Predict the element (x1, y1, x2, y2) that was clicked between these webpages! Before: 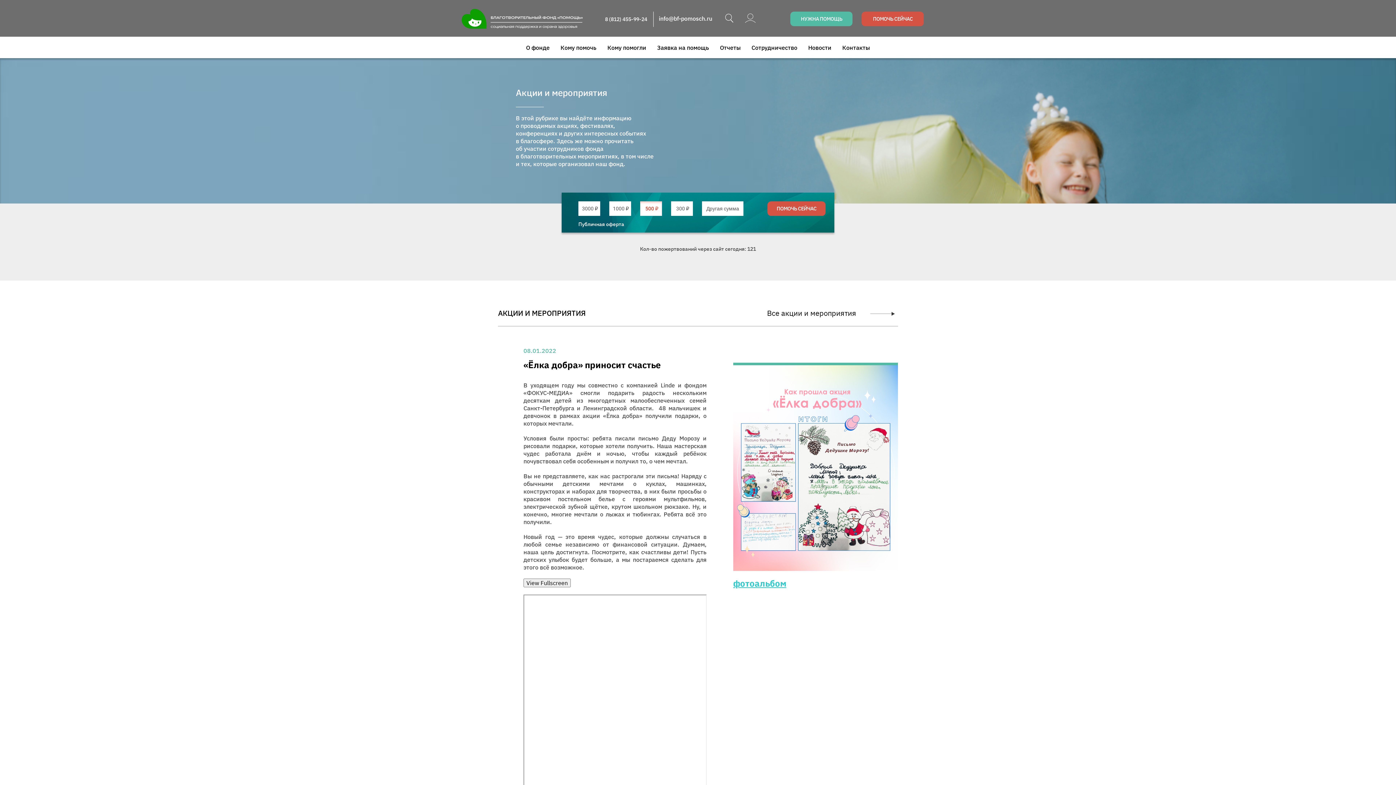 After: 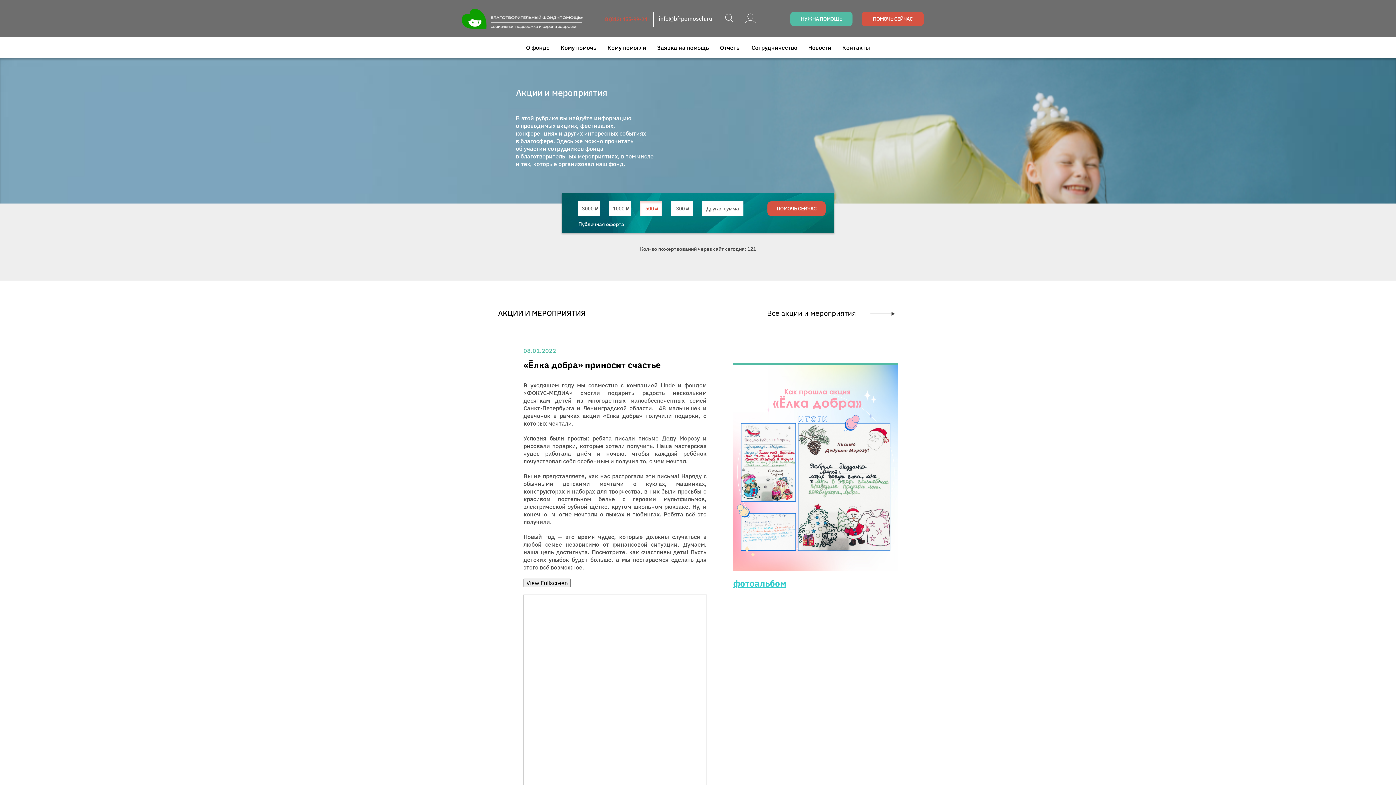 Action: bbox: (605, 16, 647, 22) label: 8 (812) 455-99-24